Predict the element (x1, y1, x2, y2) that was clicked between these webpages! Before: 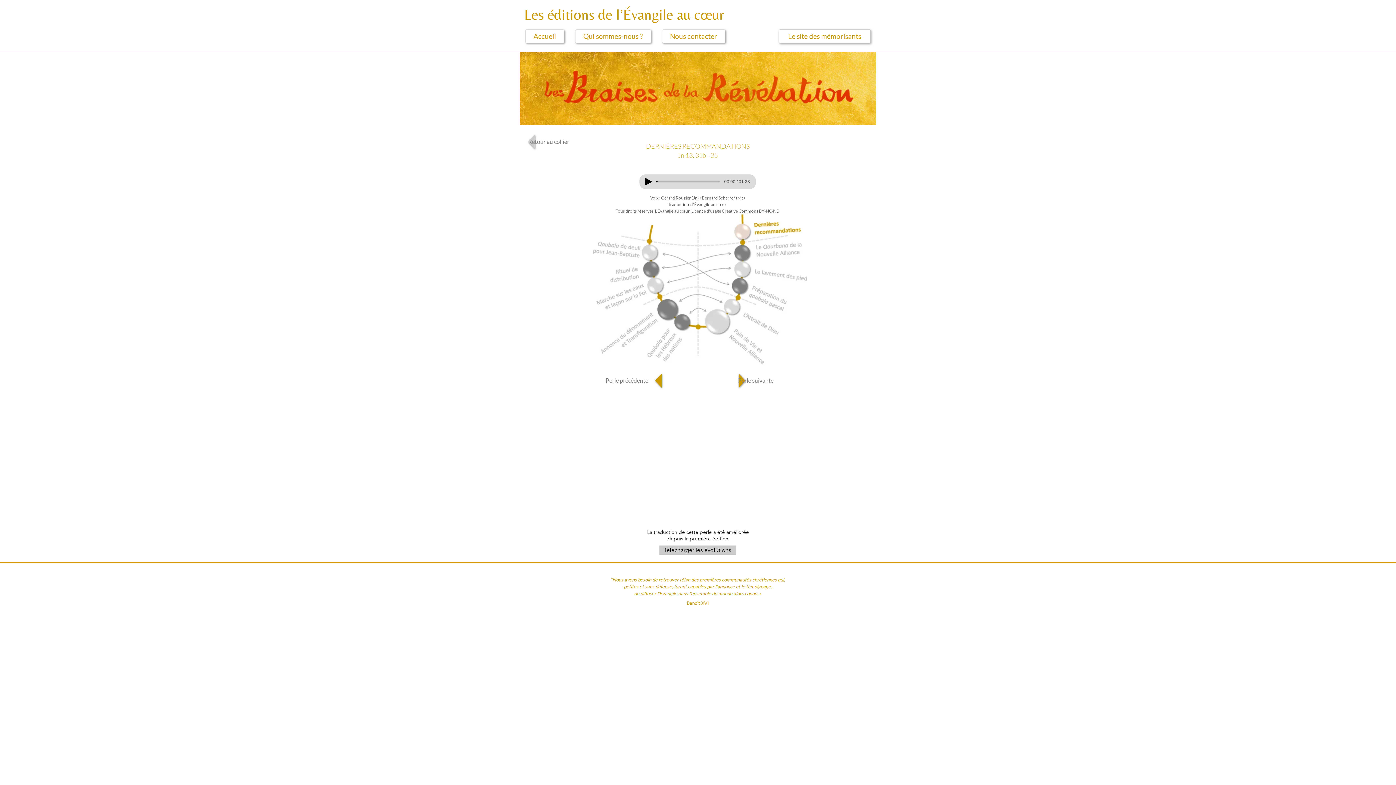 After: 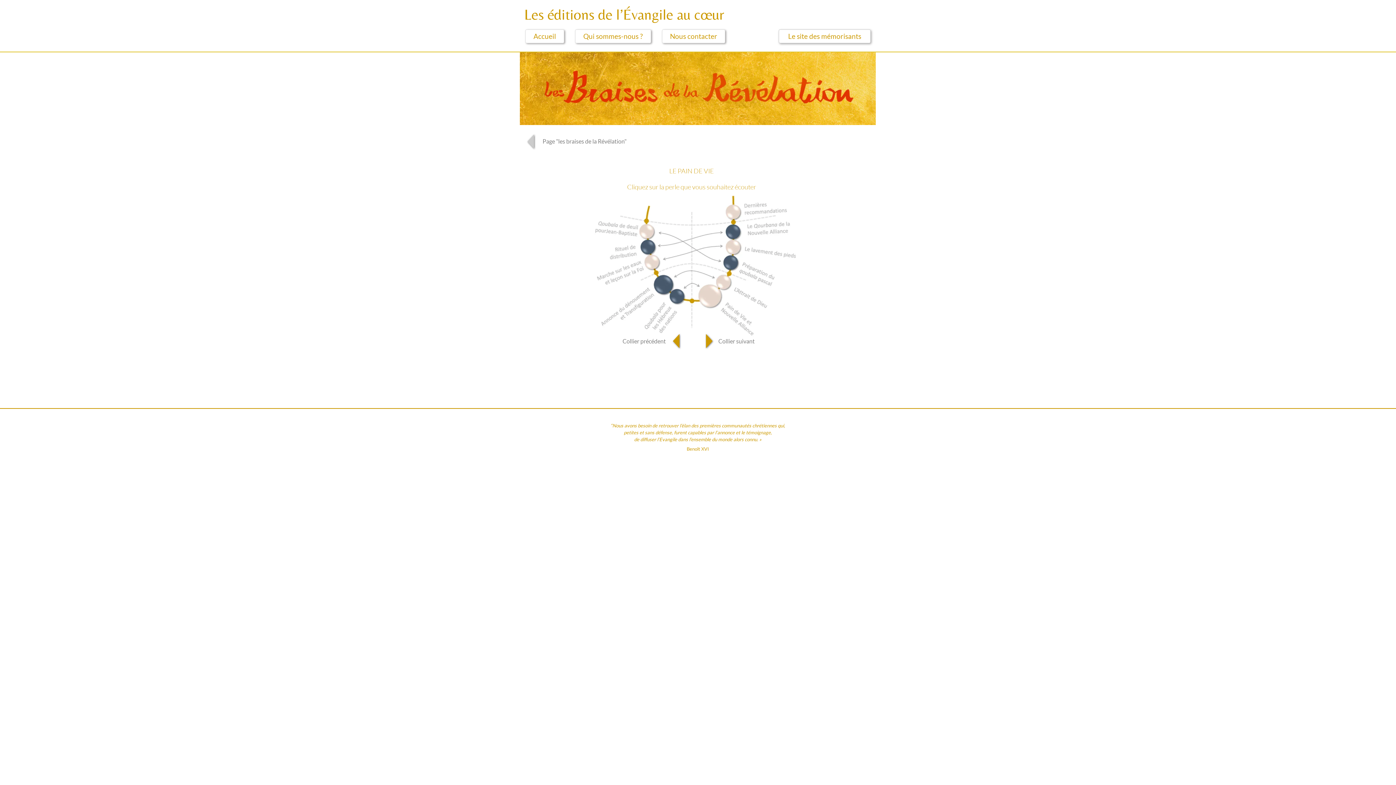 Action: bbox: (528, 134, 582, 149) label: Retour au collier